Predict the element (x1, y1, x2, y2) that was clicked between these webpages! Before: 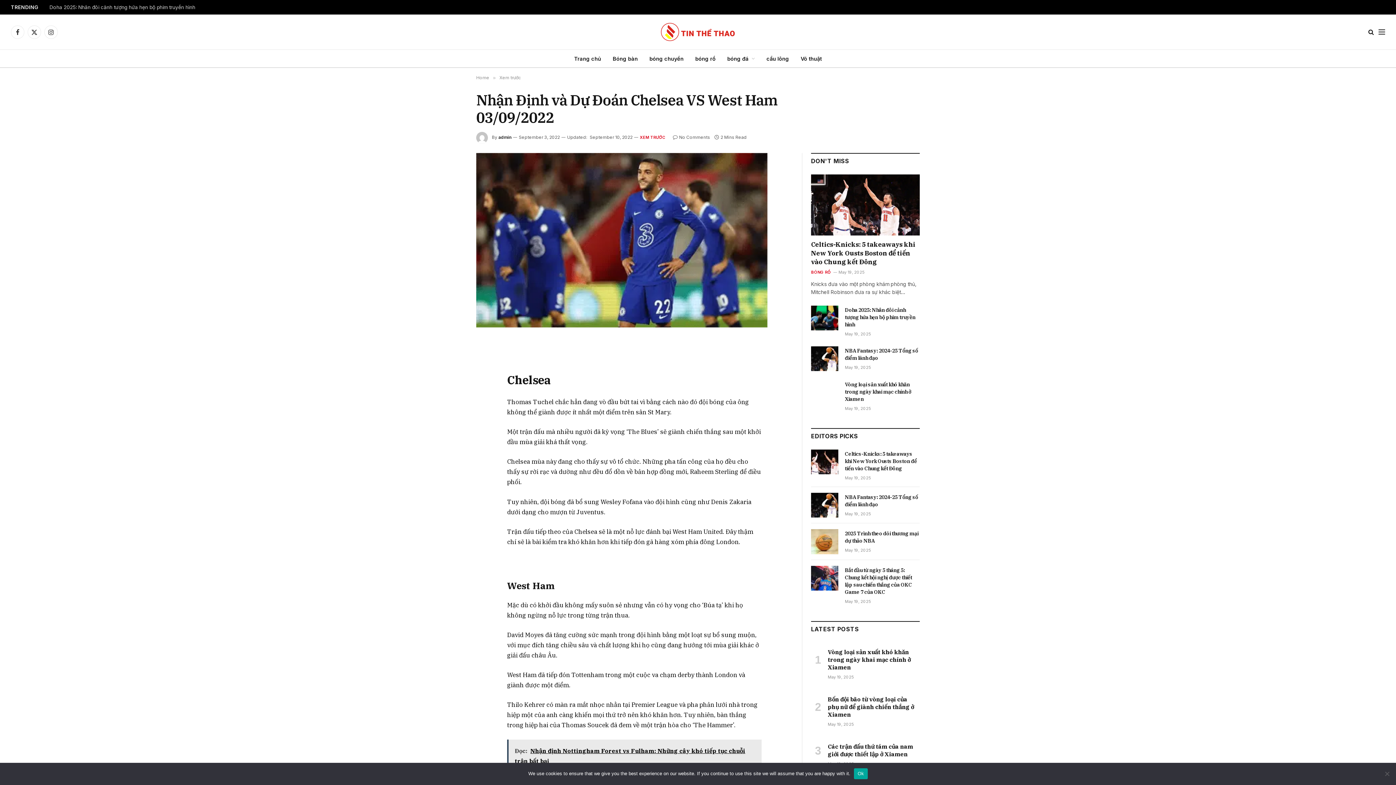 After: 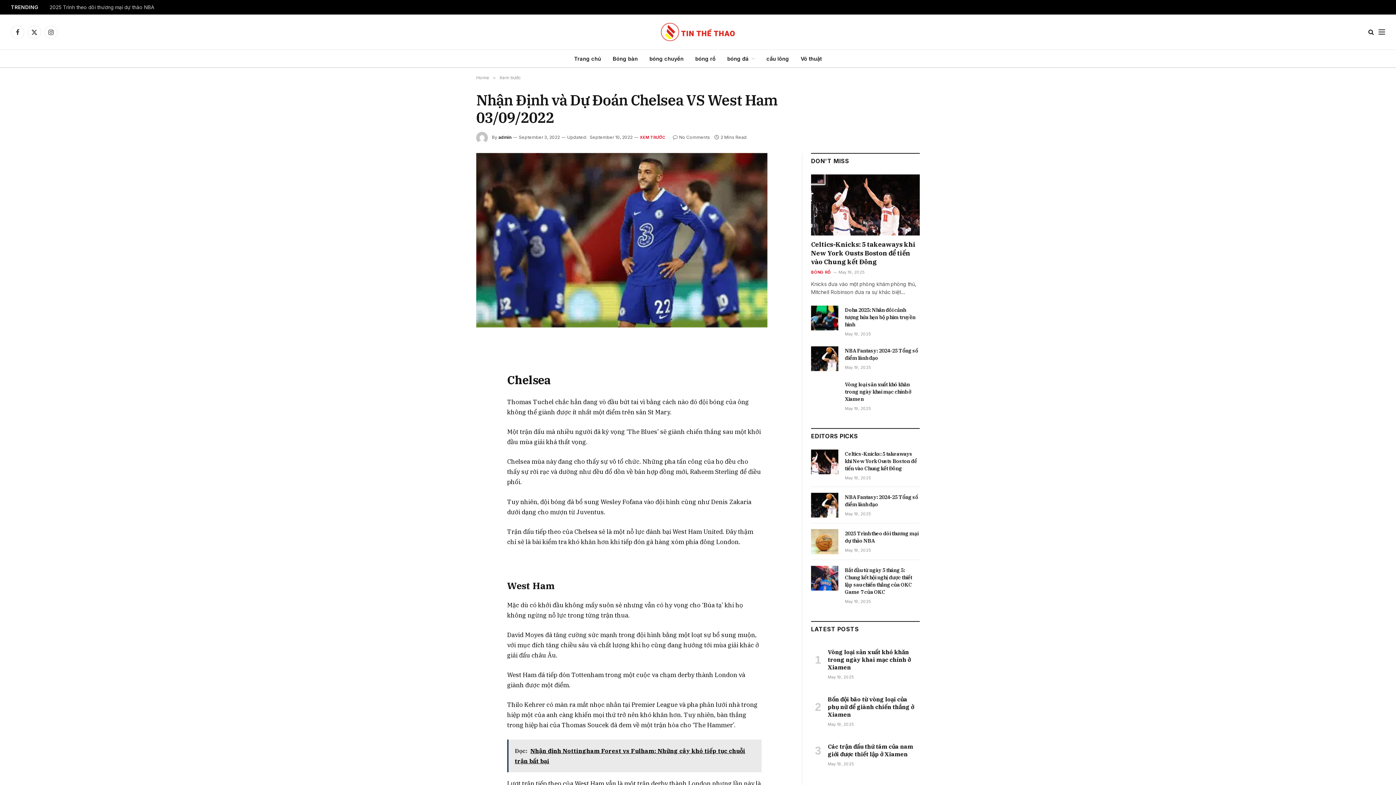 Action: label: Ok bbox: (854, 768, 867, 779)